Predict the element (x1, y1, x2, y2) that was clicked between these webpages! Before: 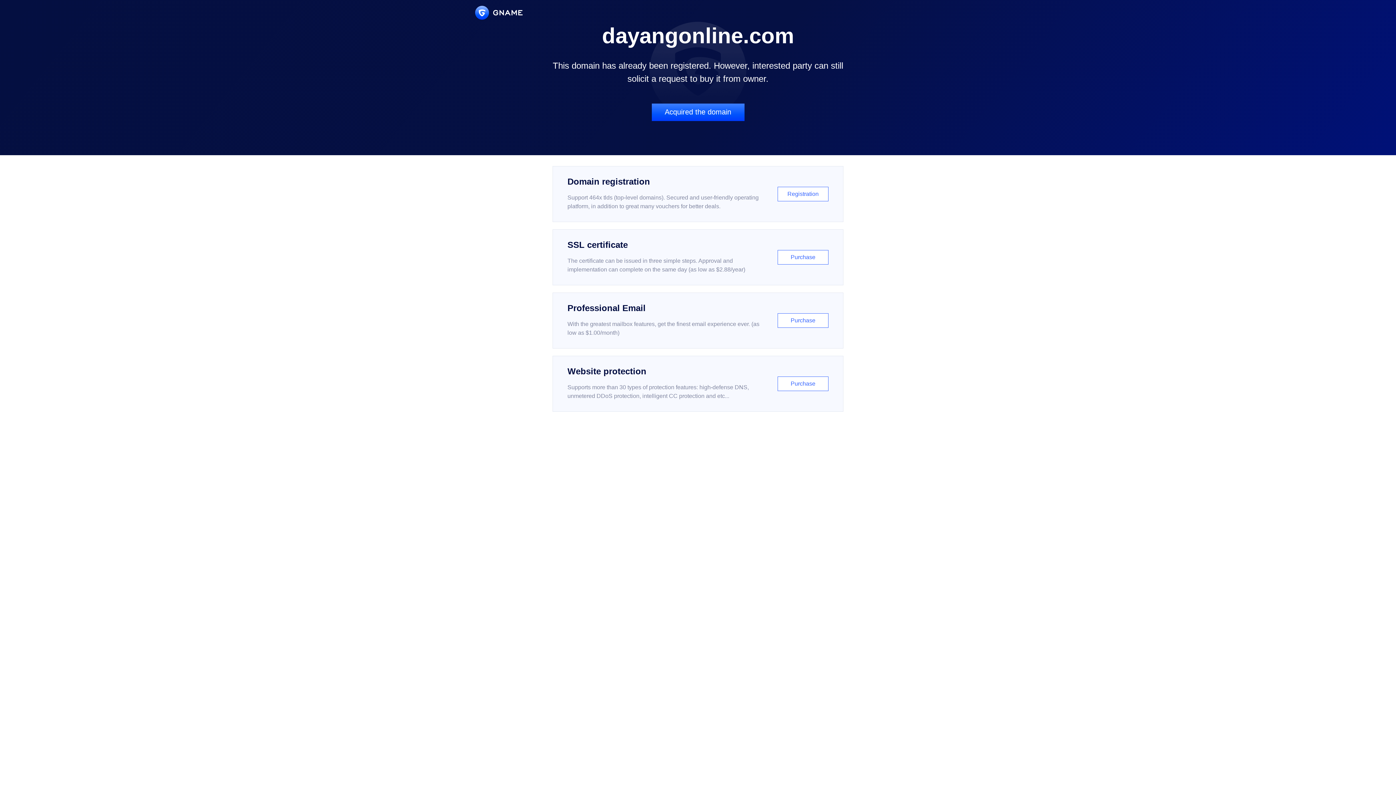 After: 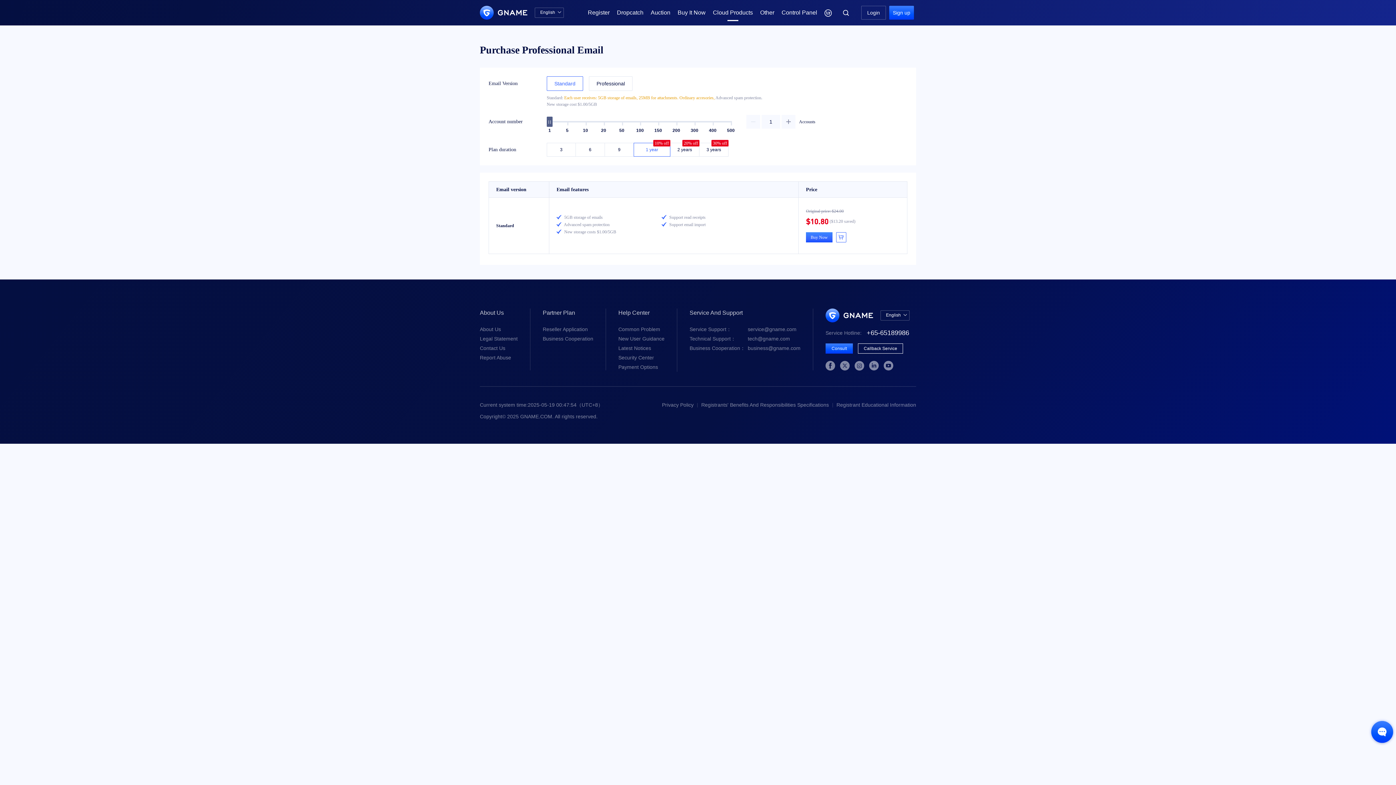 Action: bbox: (552, 292, 843, 348) label: Professional Email

With the greatest mailbox features, get the finest email experience ever. (as low as $1.00/month)

Purchase